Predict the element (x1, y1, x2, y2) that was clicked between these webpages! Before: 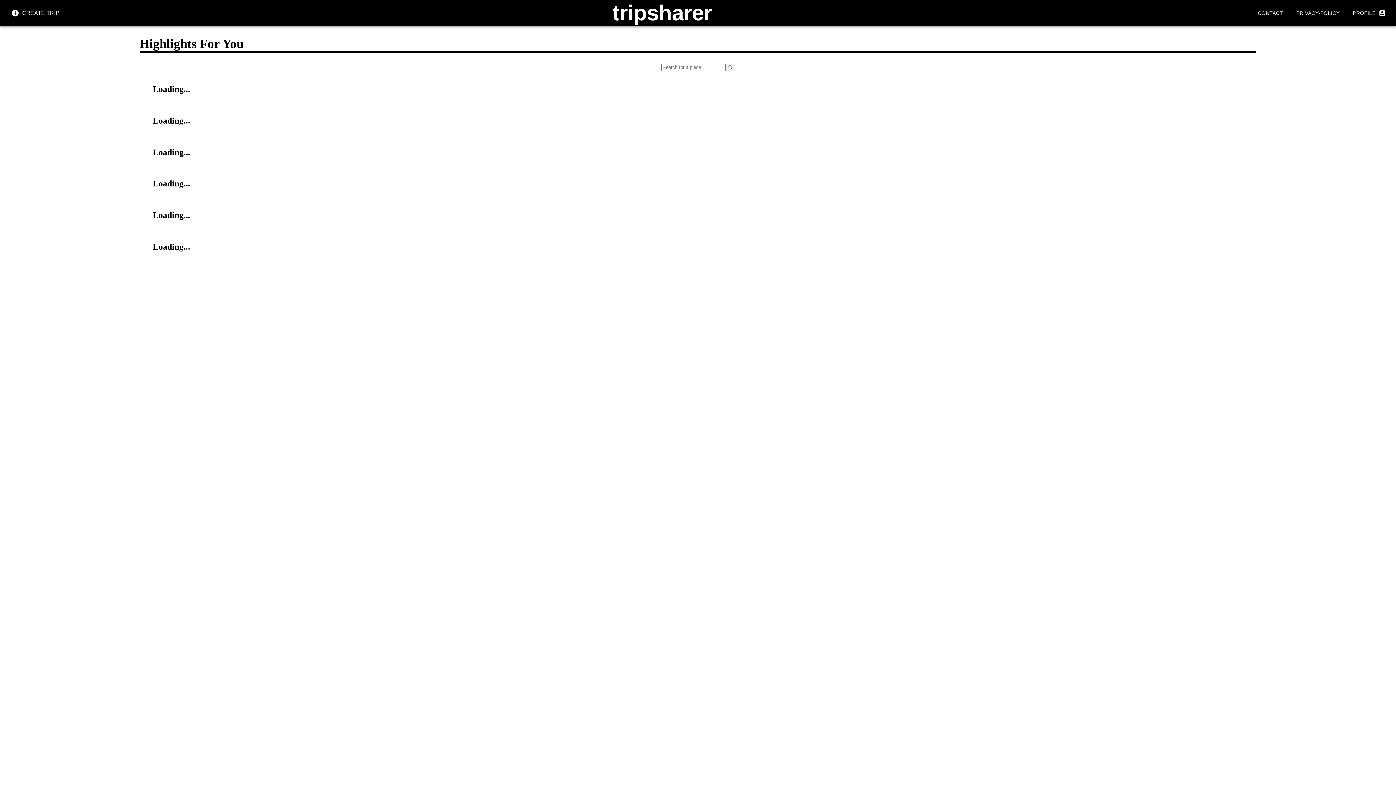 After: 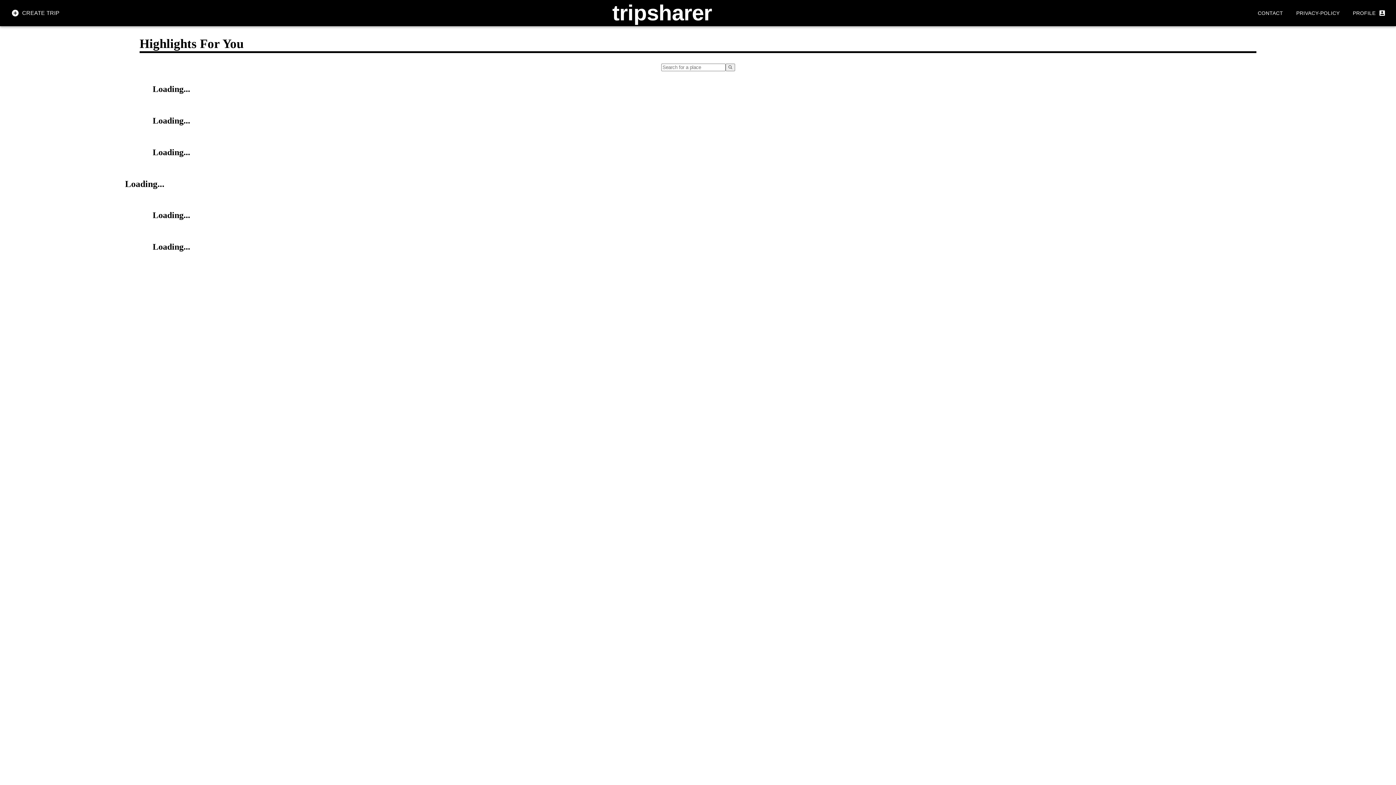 Action: label: Loading... bbox: (14, 171, 1396, 196)